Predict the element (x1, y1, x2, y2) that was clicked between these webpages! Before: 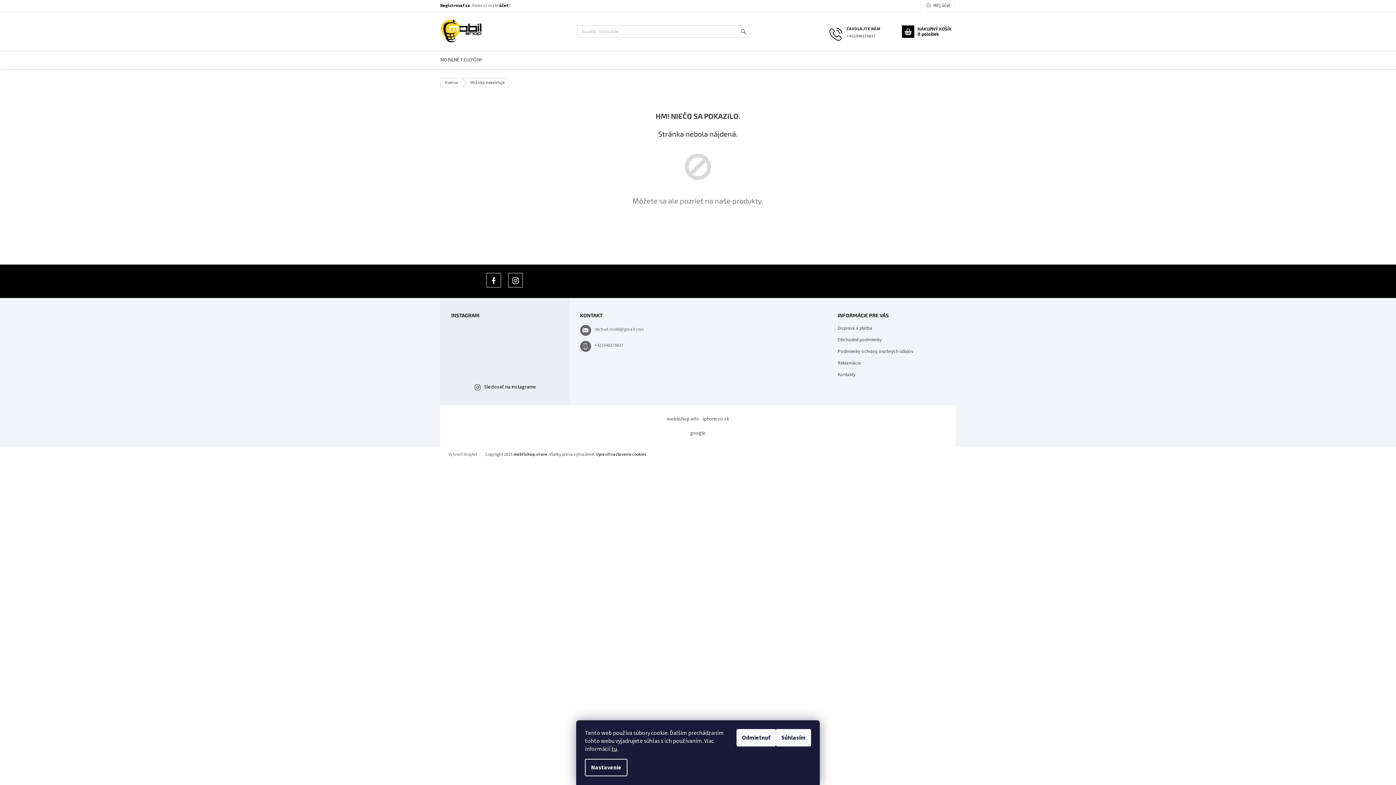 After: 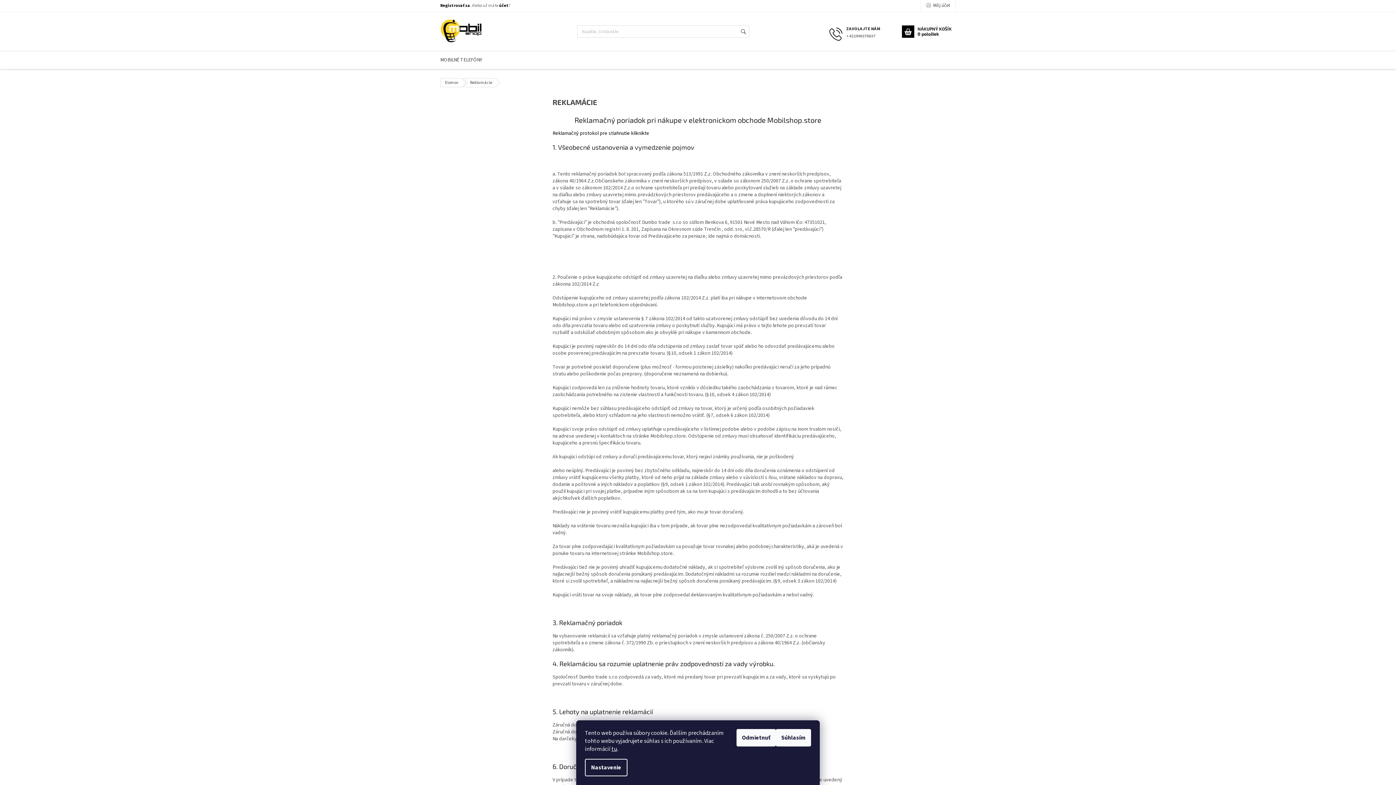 Action: label: Reklamácie bbox: (838, 360, 860, 366)